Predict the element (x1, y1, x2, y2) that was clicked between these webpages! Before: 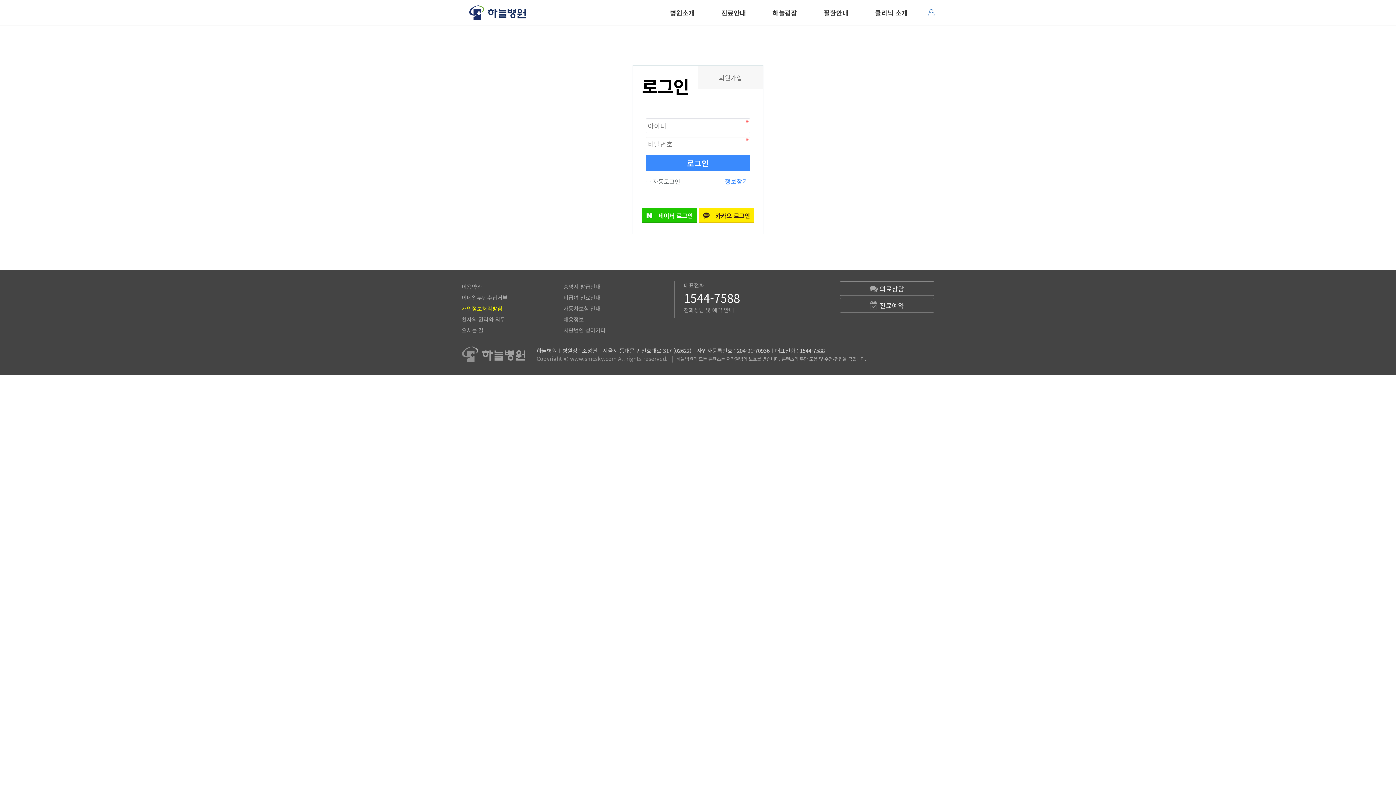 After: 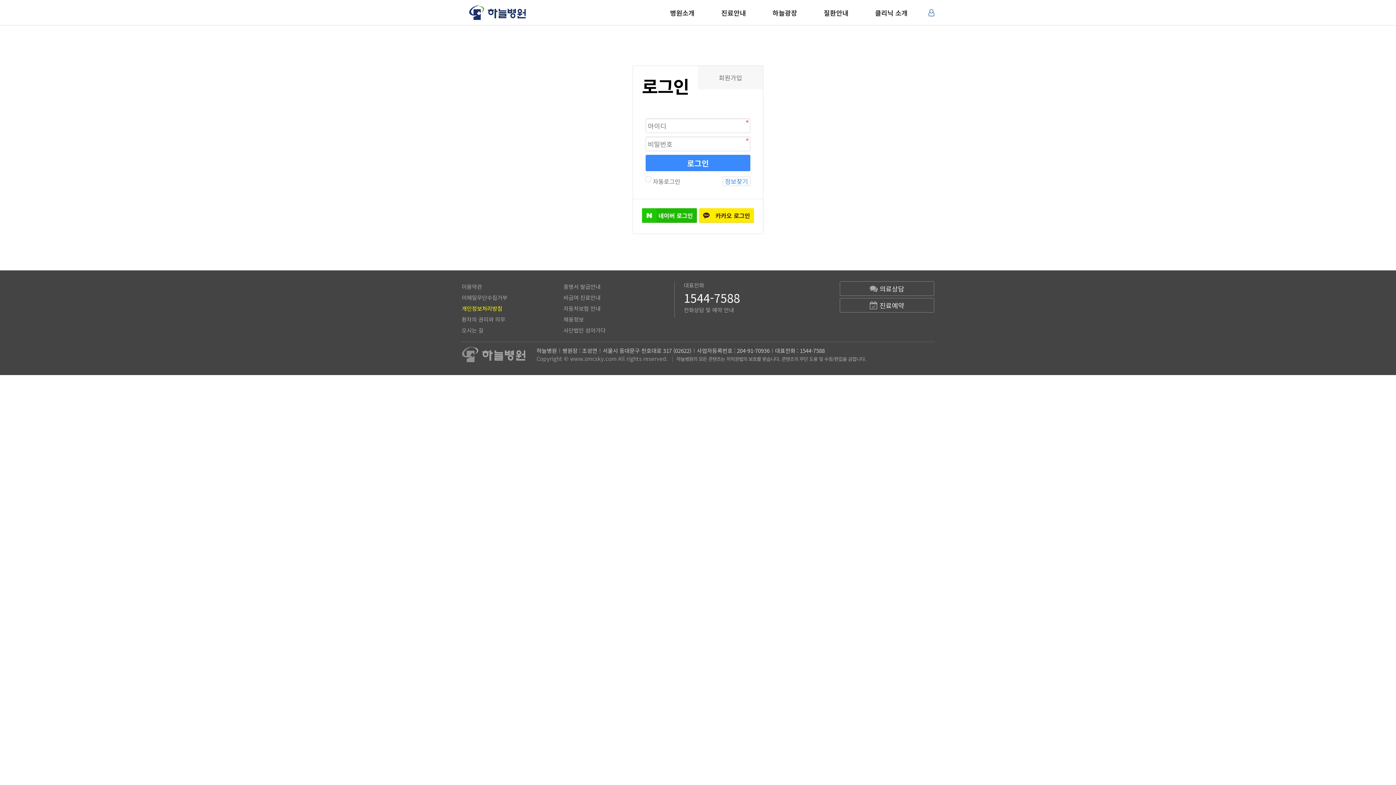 Action: label: 네이버 로그인 bbox: (642, 208, 697, 222)